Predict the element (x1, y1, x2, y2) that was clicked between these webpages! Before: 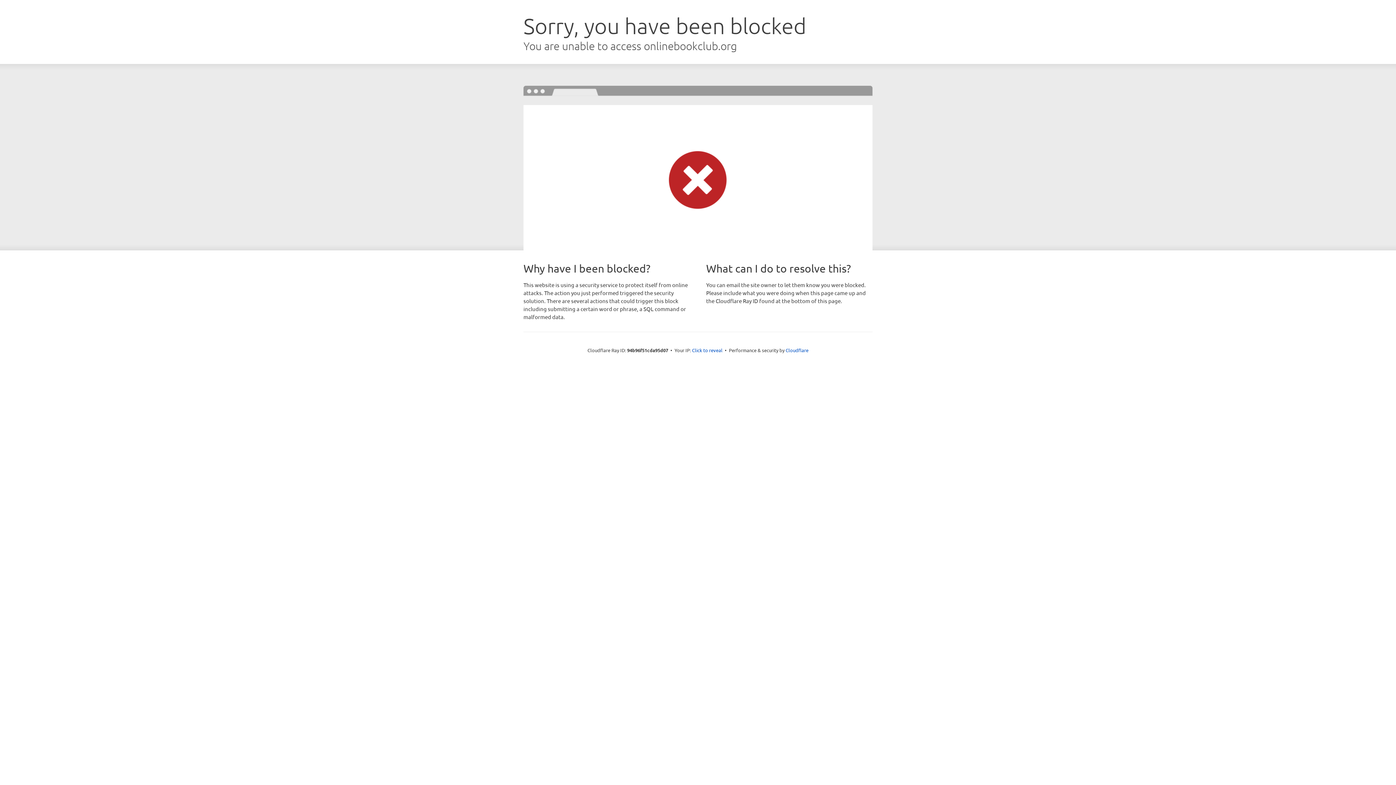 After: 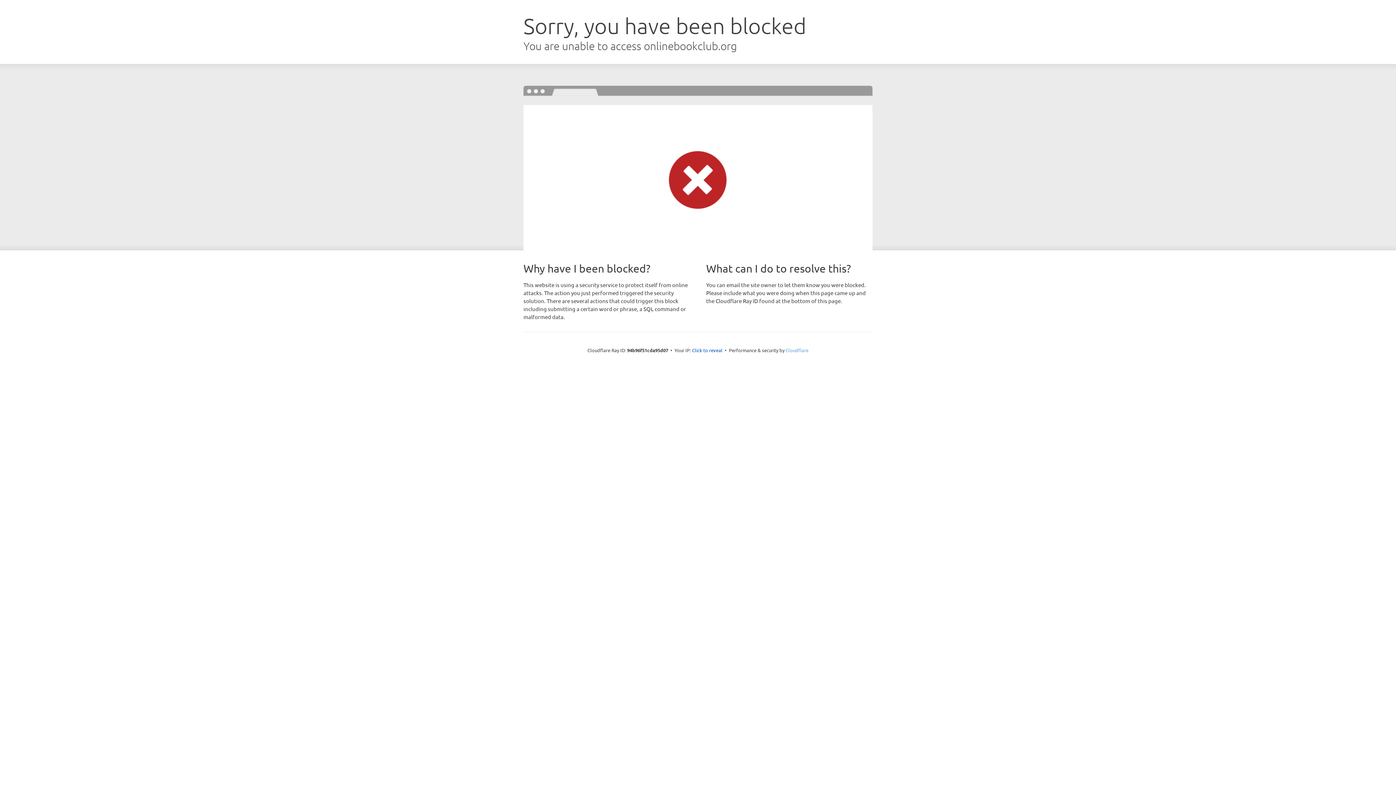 Action: label: Cloudflare bbox: (785, 347, 808, 353)